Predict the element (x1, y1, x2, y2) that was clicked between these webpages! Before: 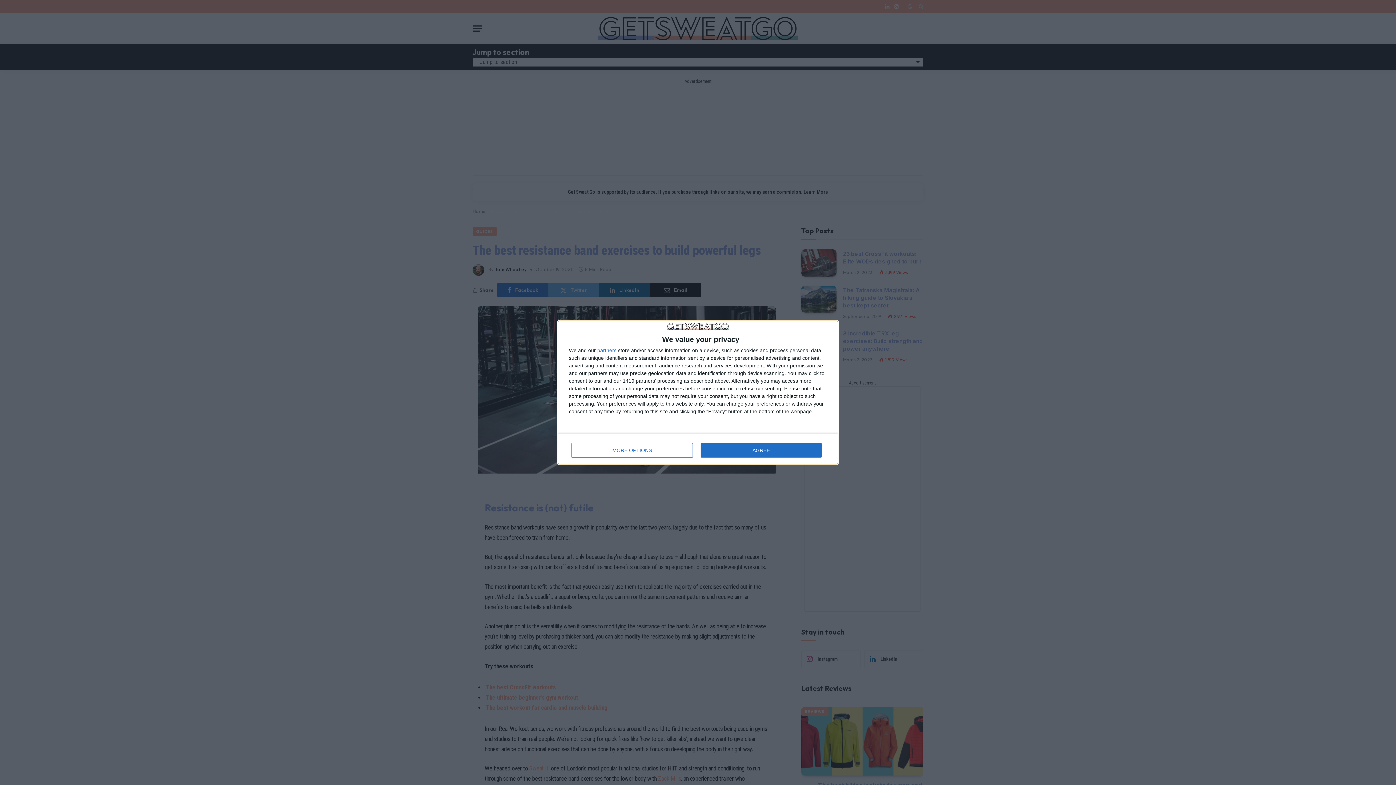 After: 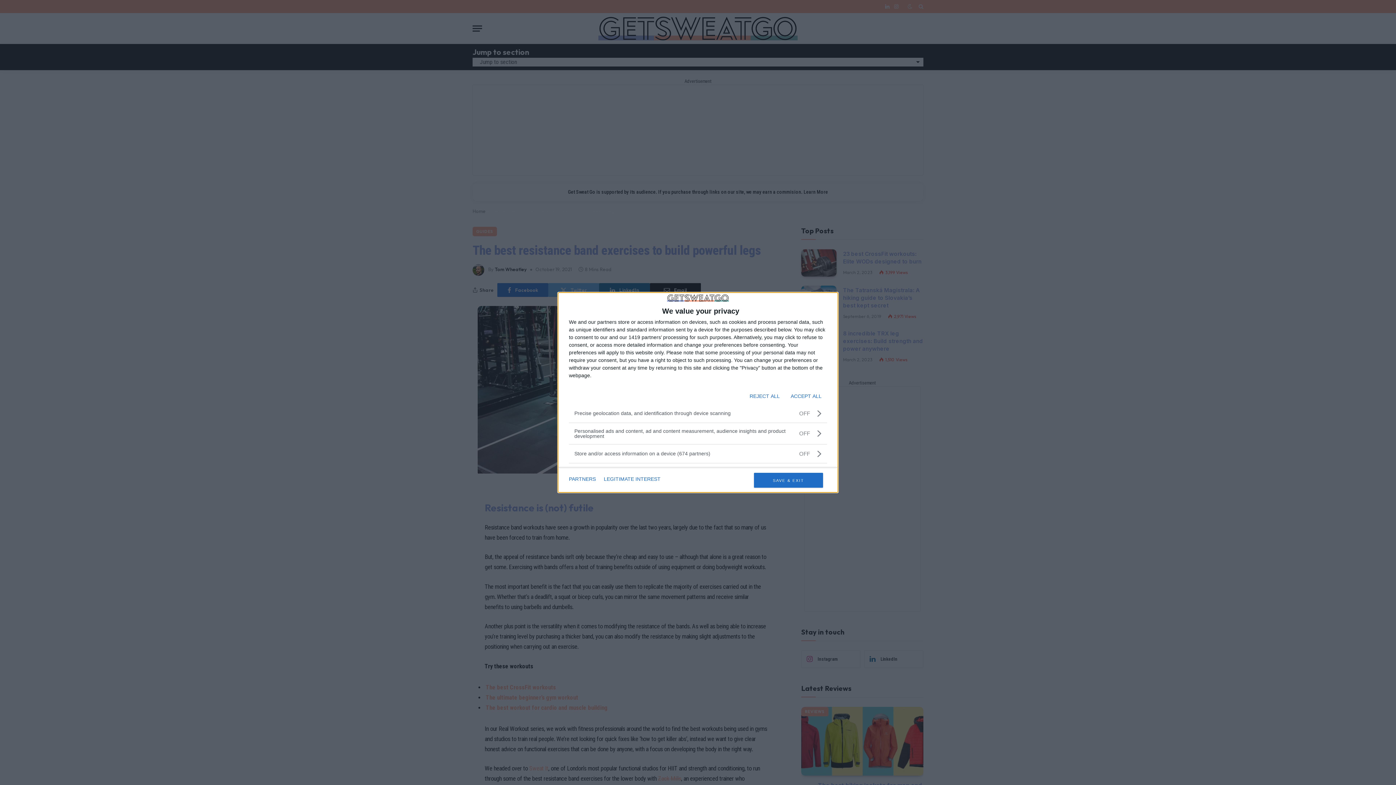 Action: label: MORE OPTIONS bbox: (571, 443, 692, 457)